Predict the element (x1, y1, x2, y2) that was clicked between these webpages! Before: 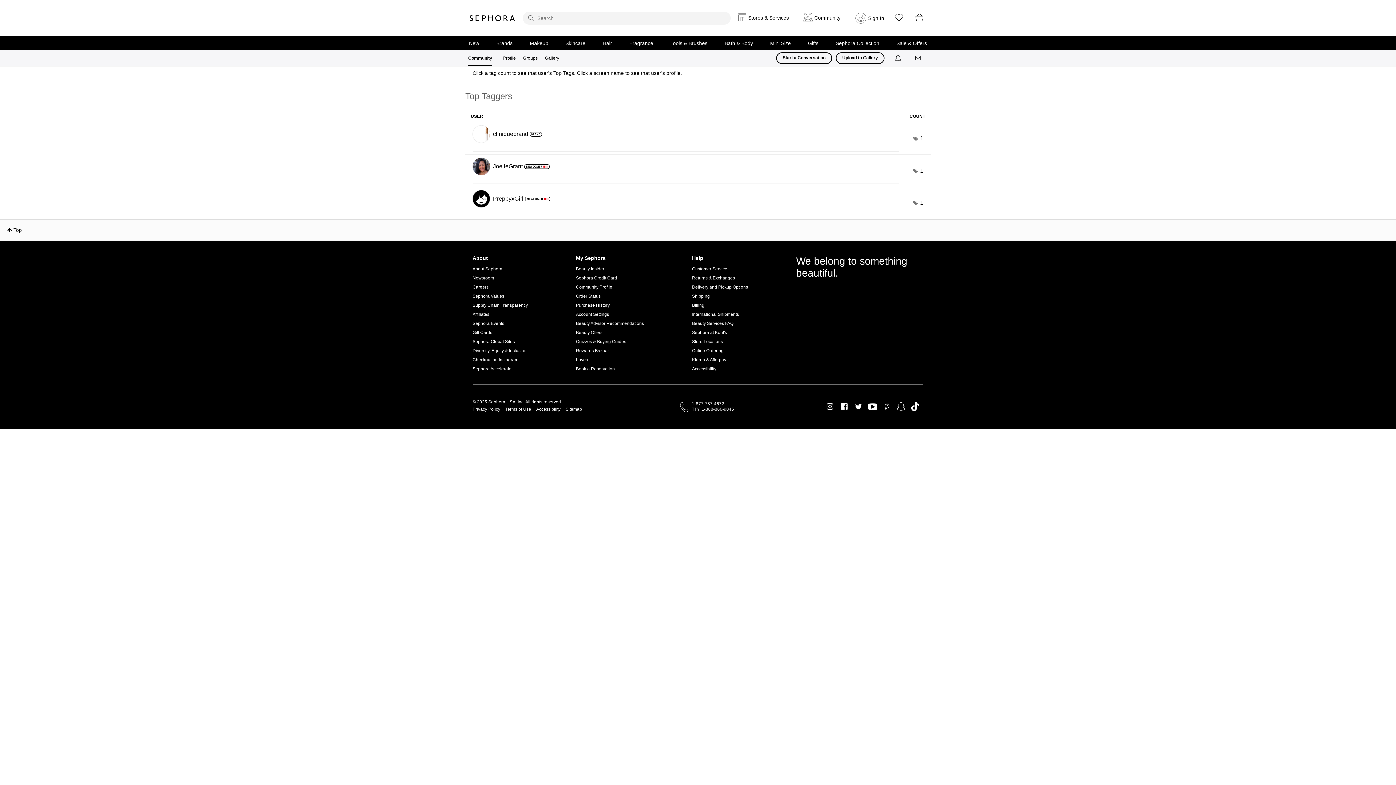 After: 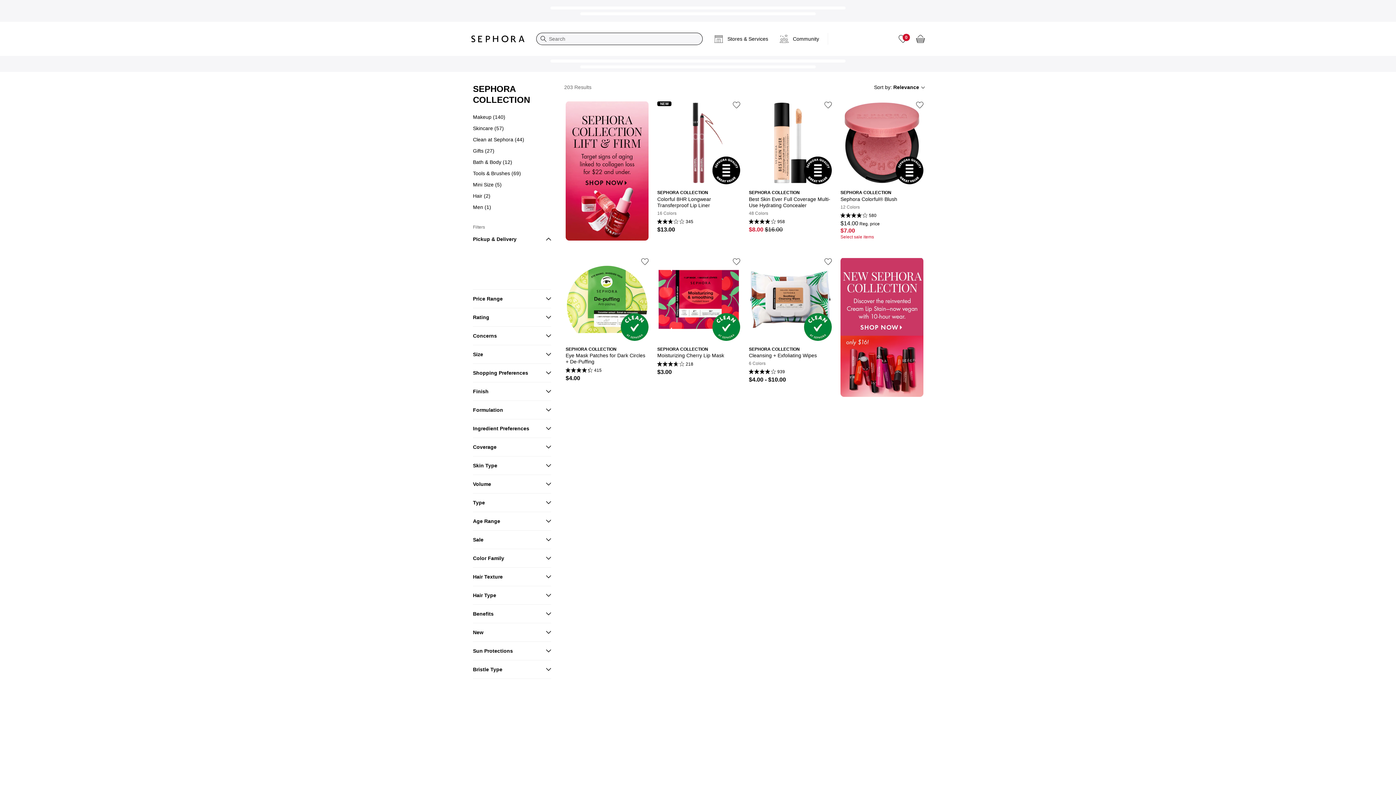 Action: label: Sephora Collection bbox: (835, 40, 879, 46)